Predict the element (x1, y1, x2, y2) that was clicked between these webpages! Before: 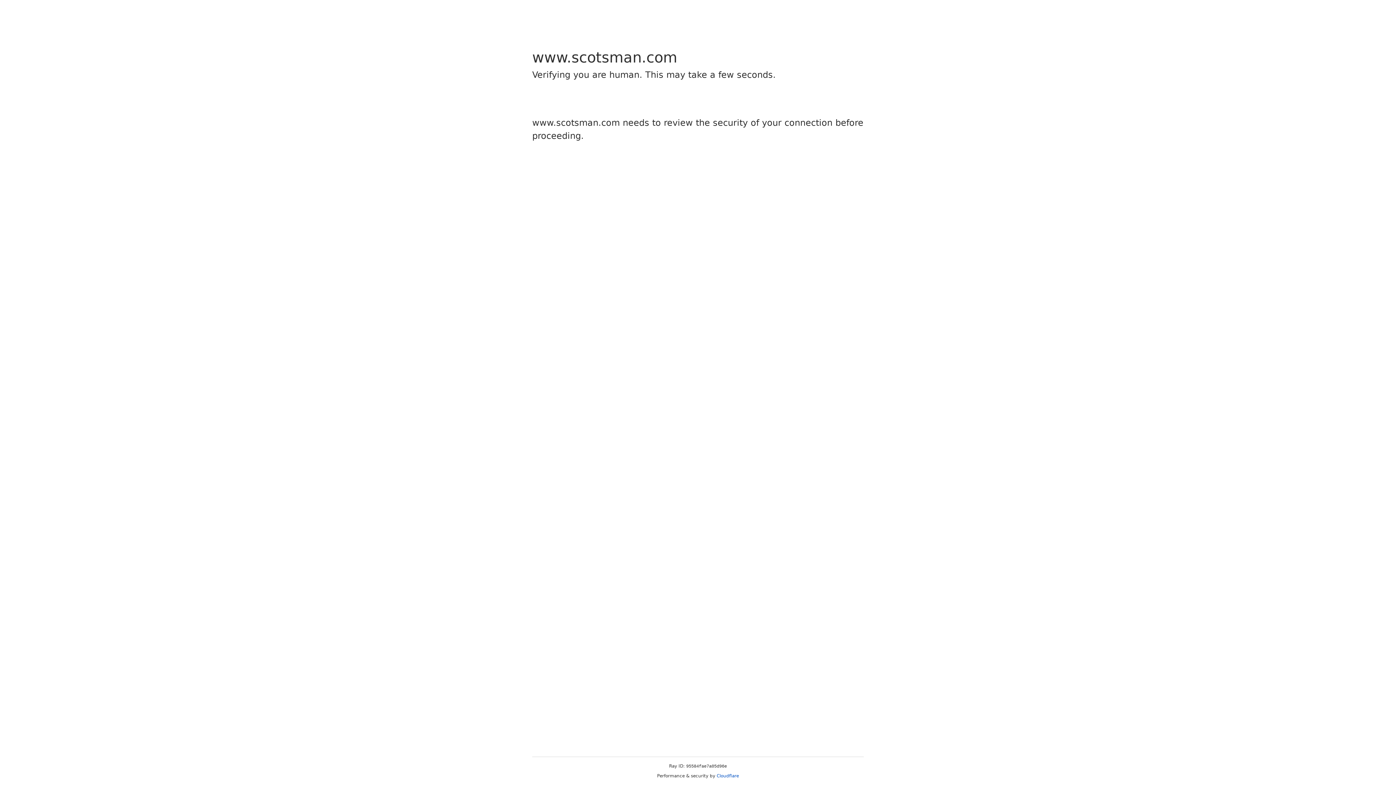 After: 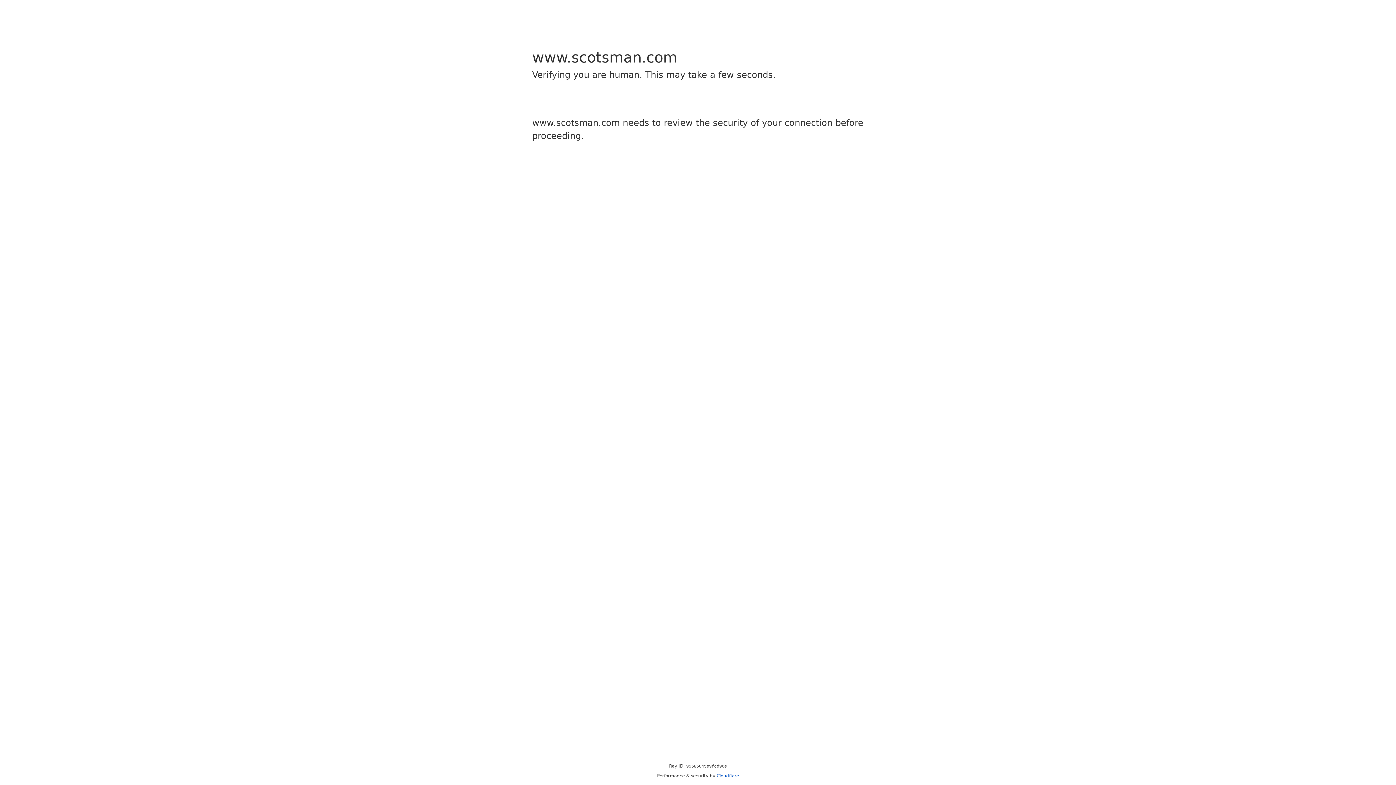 Action: label: Cloudflare bbox: (716, 773, 739, 778)